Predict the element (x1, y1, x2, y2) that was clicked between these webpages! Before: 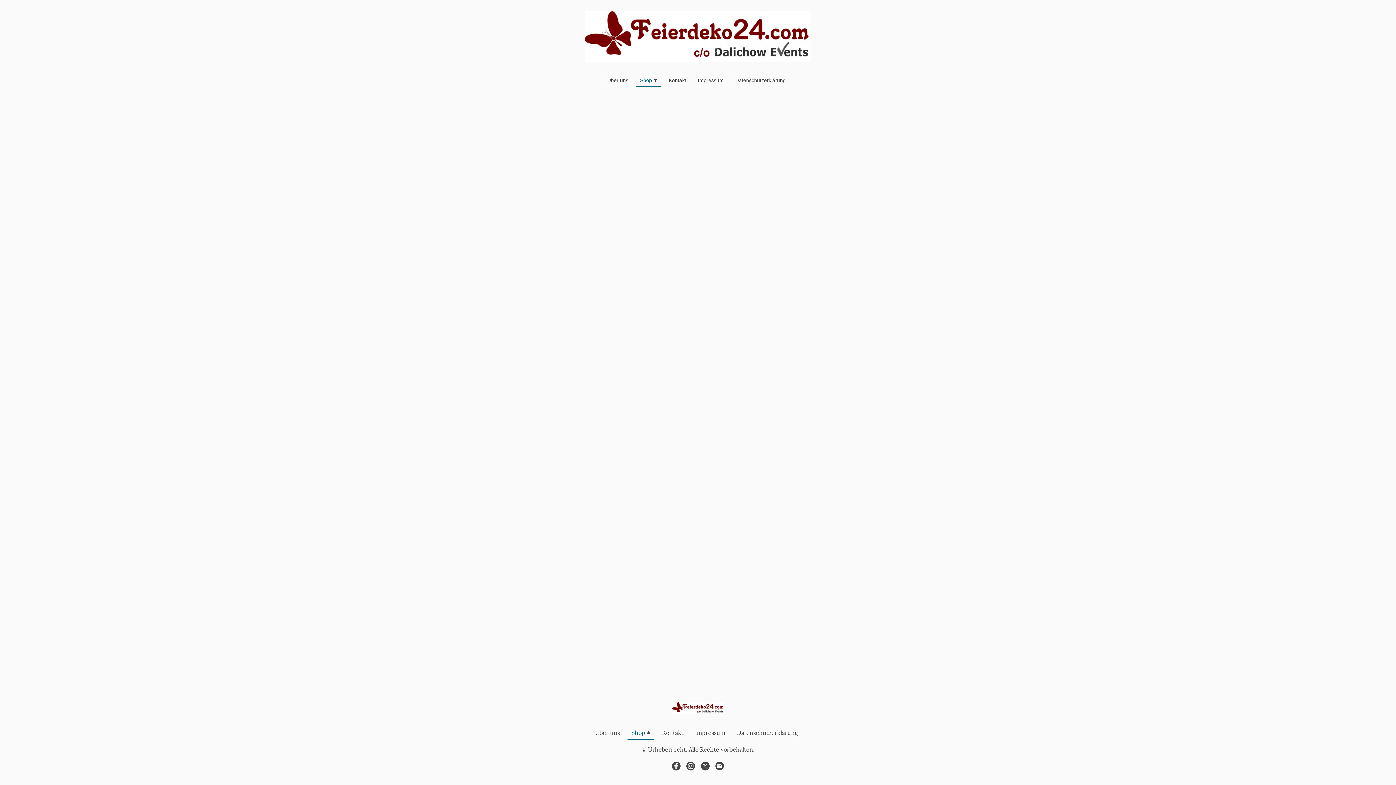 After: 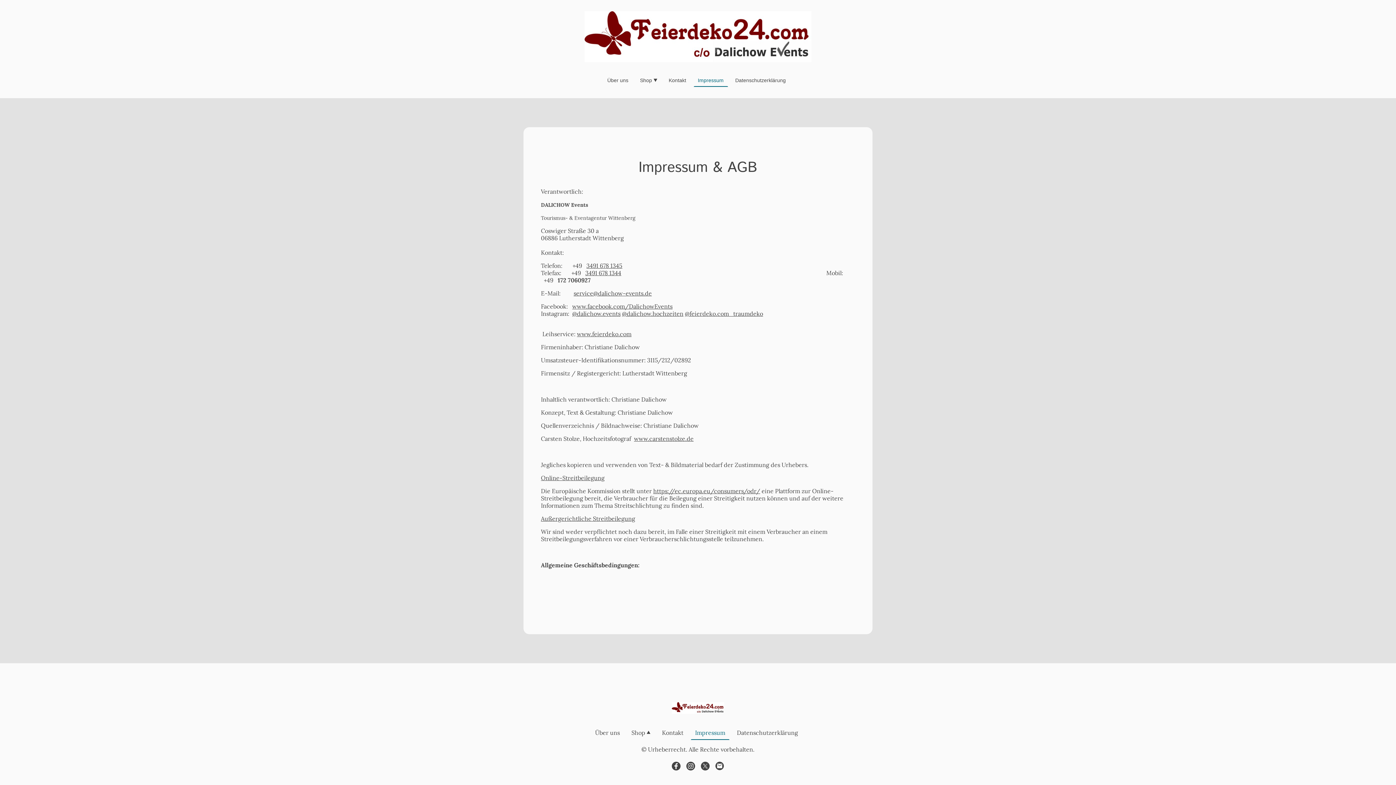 Action: bbox: (694, 74, 727, 86) label: Impressum